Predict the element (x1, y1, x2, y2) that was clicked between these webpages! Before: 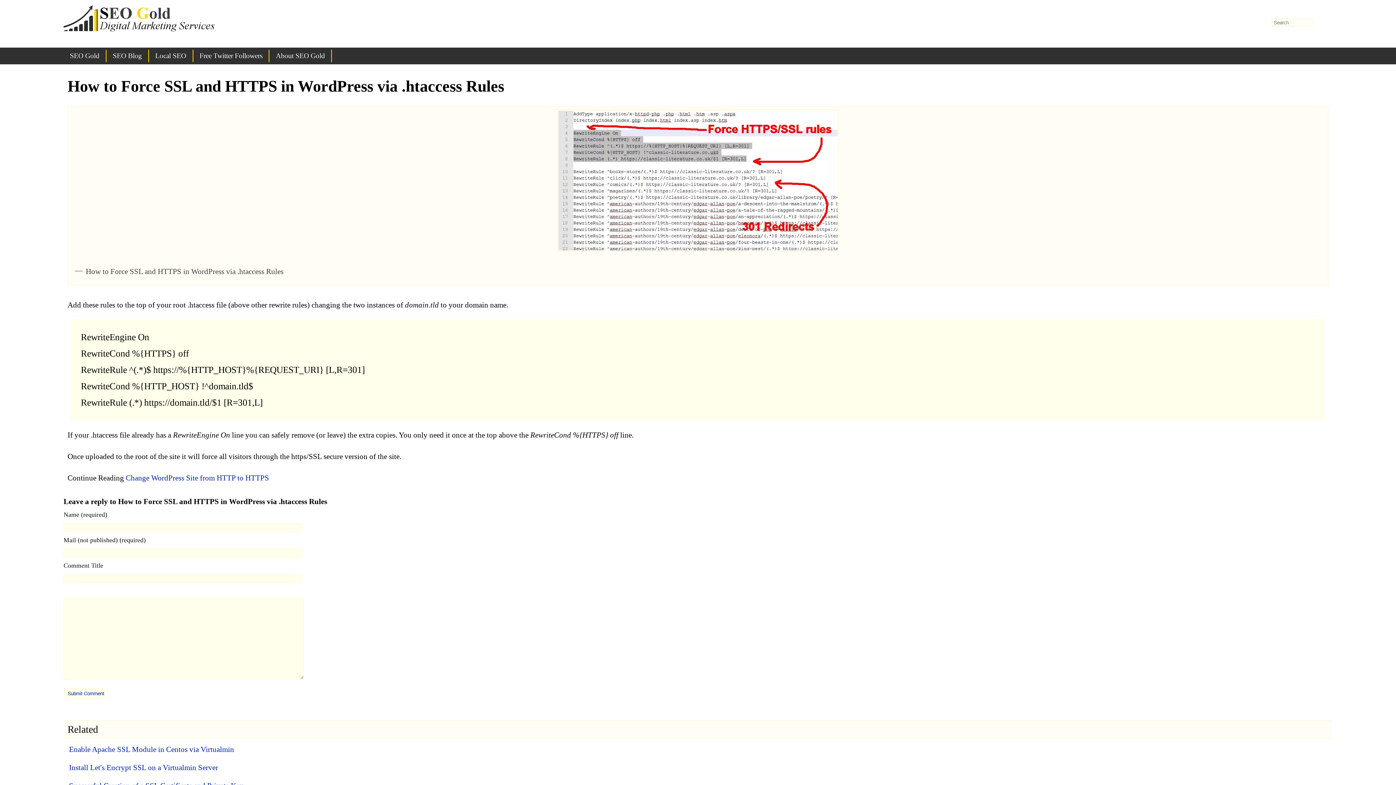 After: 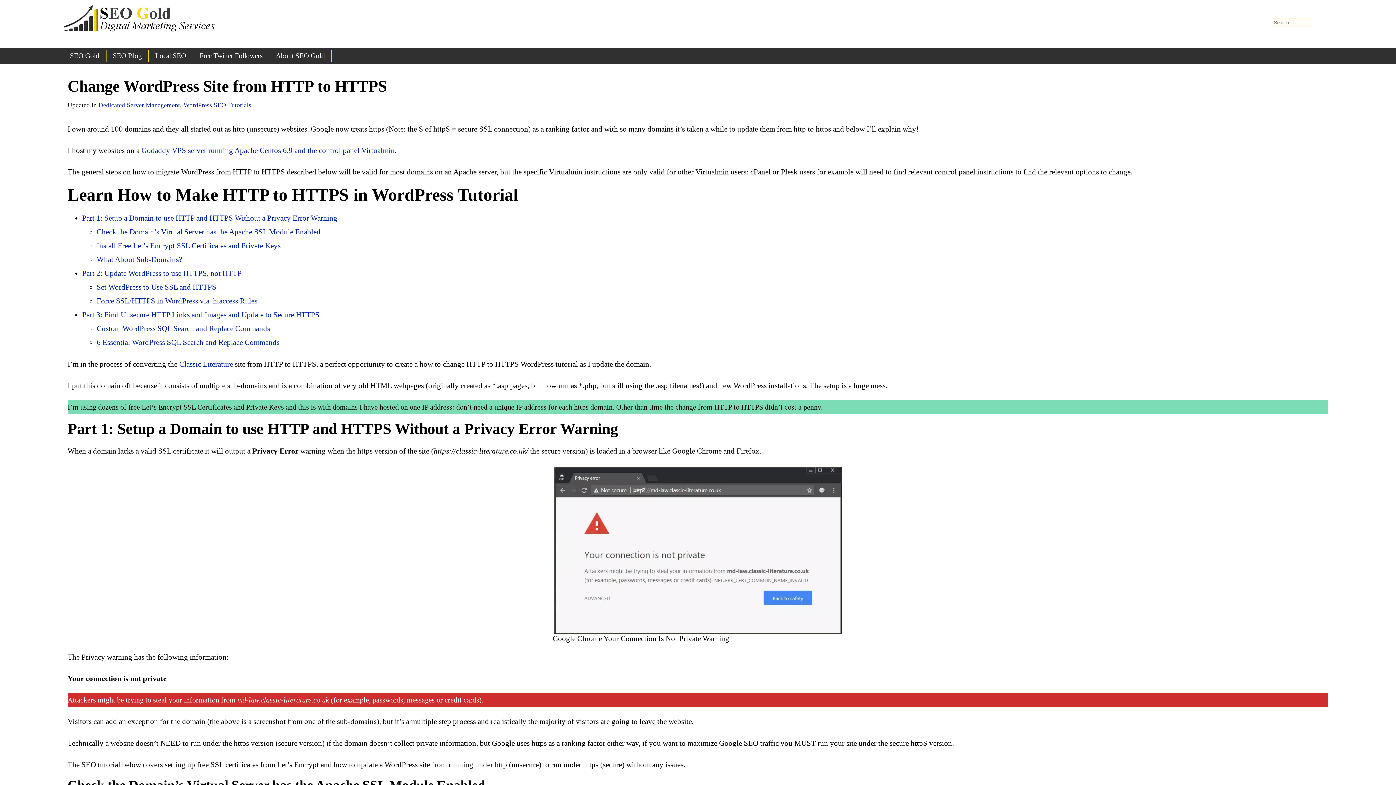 Action: bbox: (125, 473, 269, 482) label: Change WordPress Site from HTTP to HTTPS